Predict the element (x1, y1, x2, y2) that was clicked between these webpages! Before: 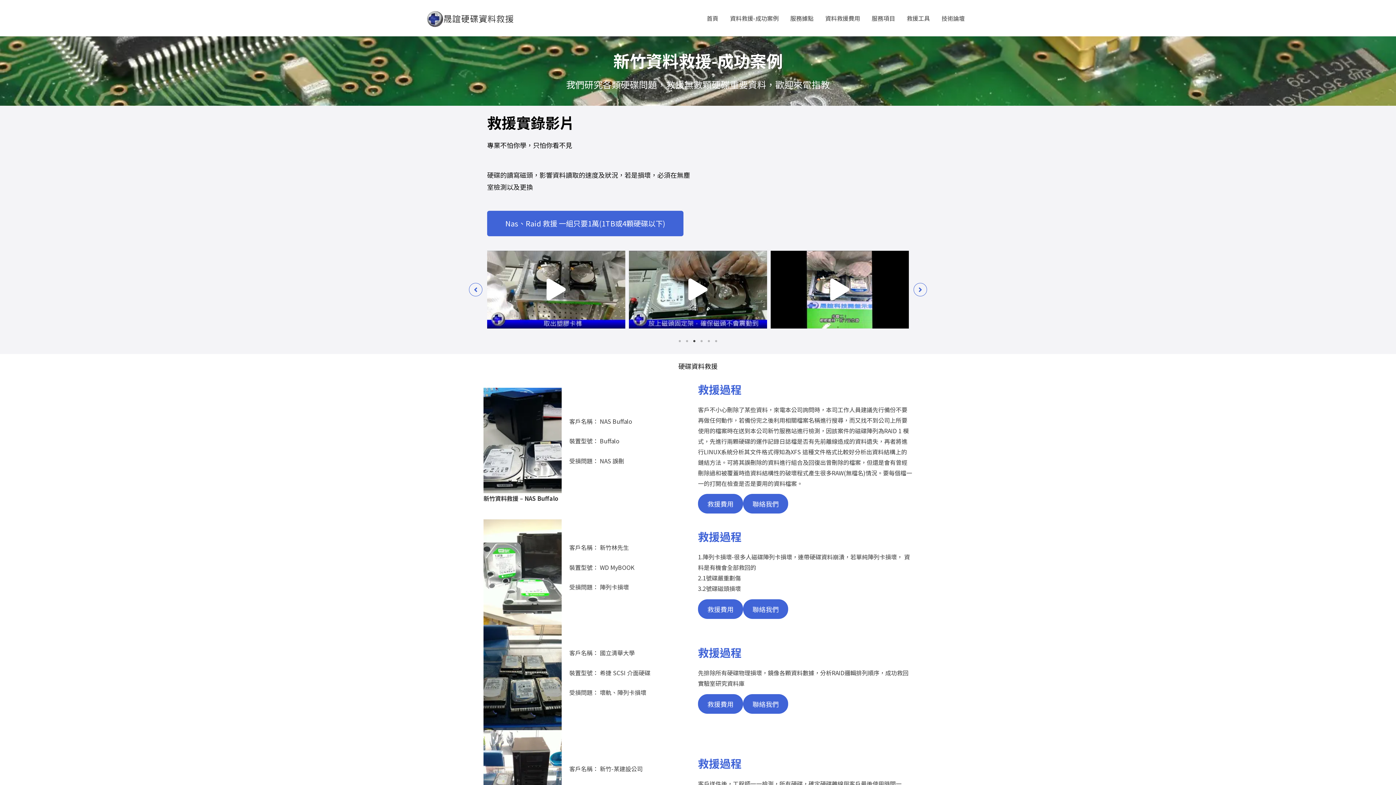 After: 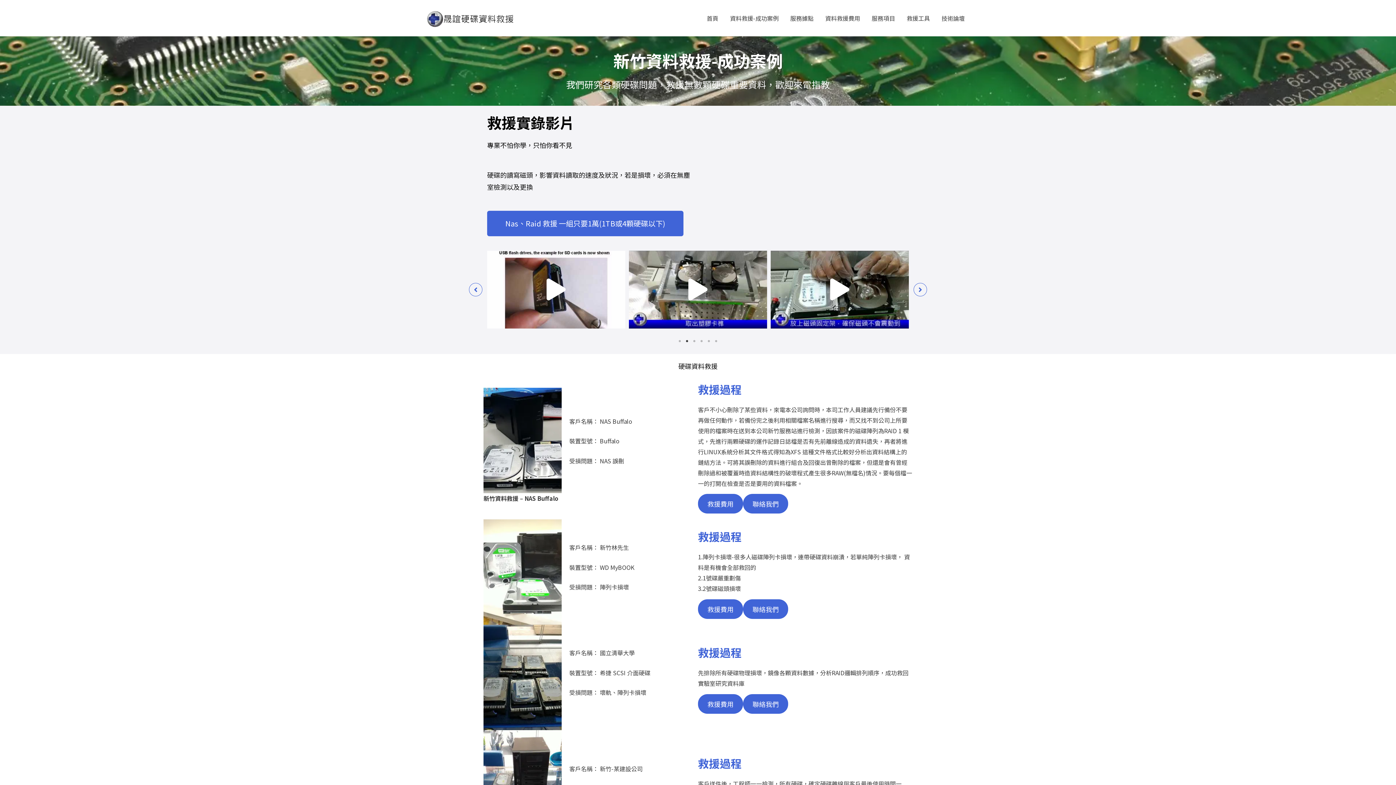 Action: bbox: (743, 599, 788, 619) label: 聯絡我們